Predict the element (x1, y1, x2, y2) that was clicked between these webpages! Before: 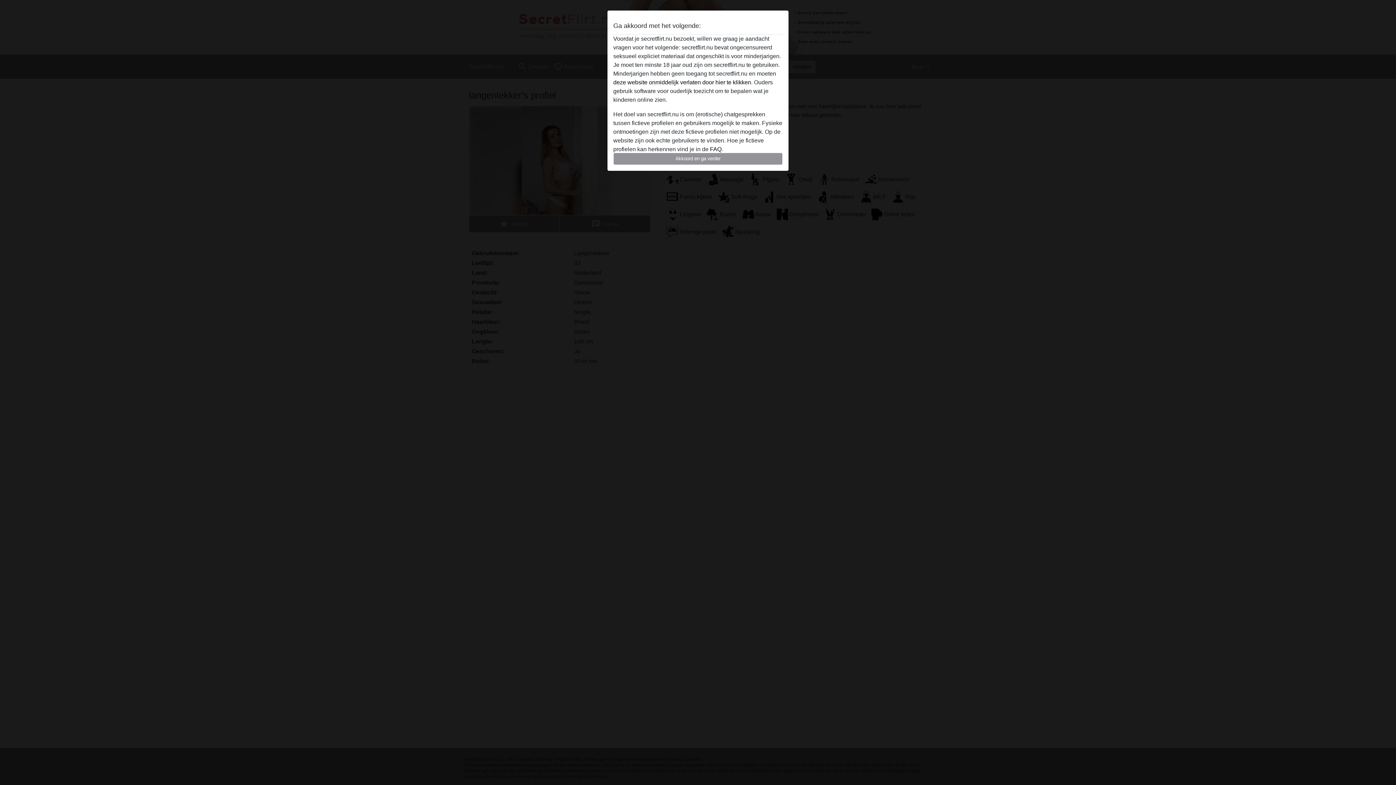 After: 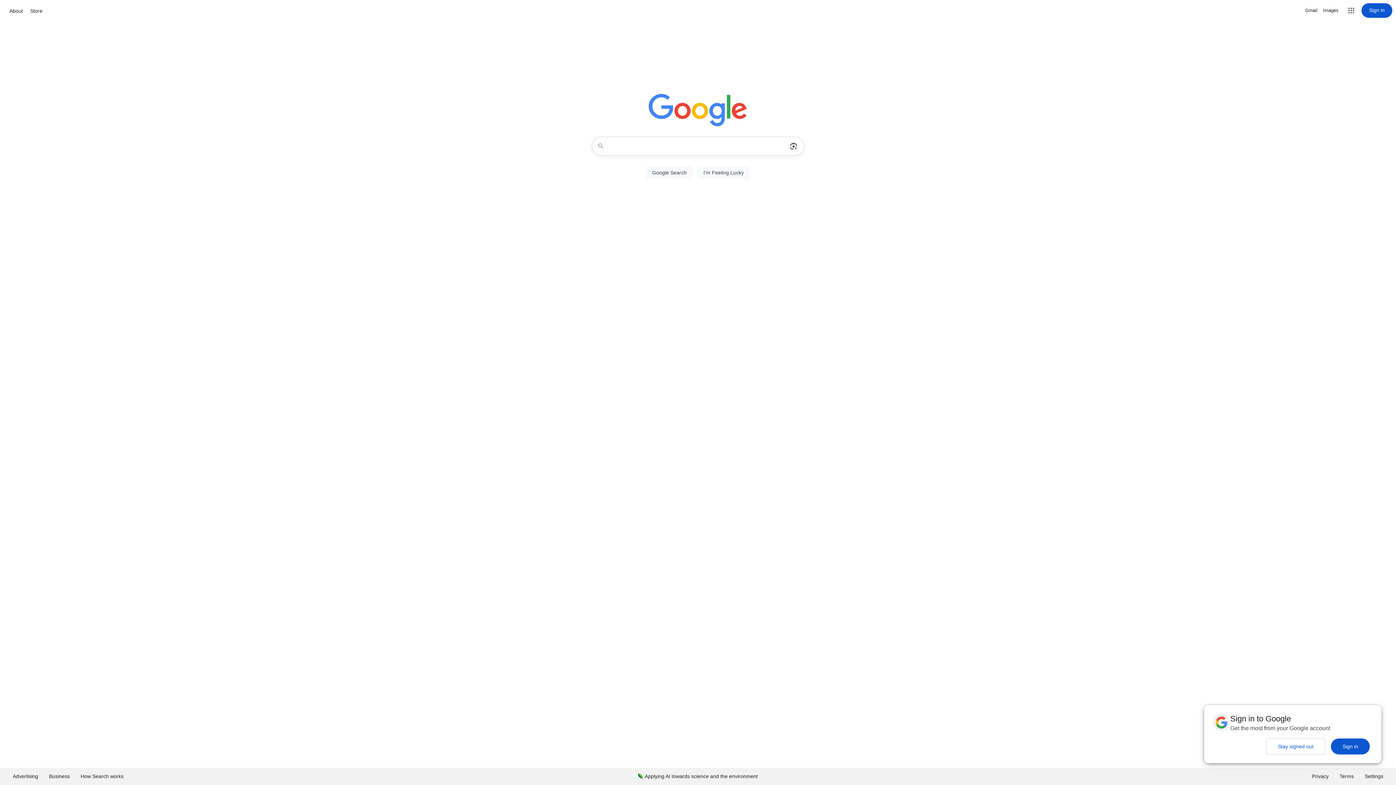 Action: bbox: (613, 79, 752, 85) label: deze website onmiddelijk verlaten door hier te klikken.